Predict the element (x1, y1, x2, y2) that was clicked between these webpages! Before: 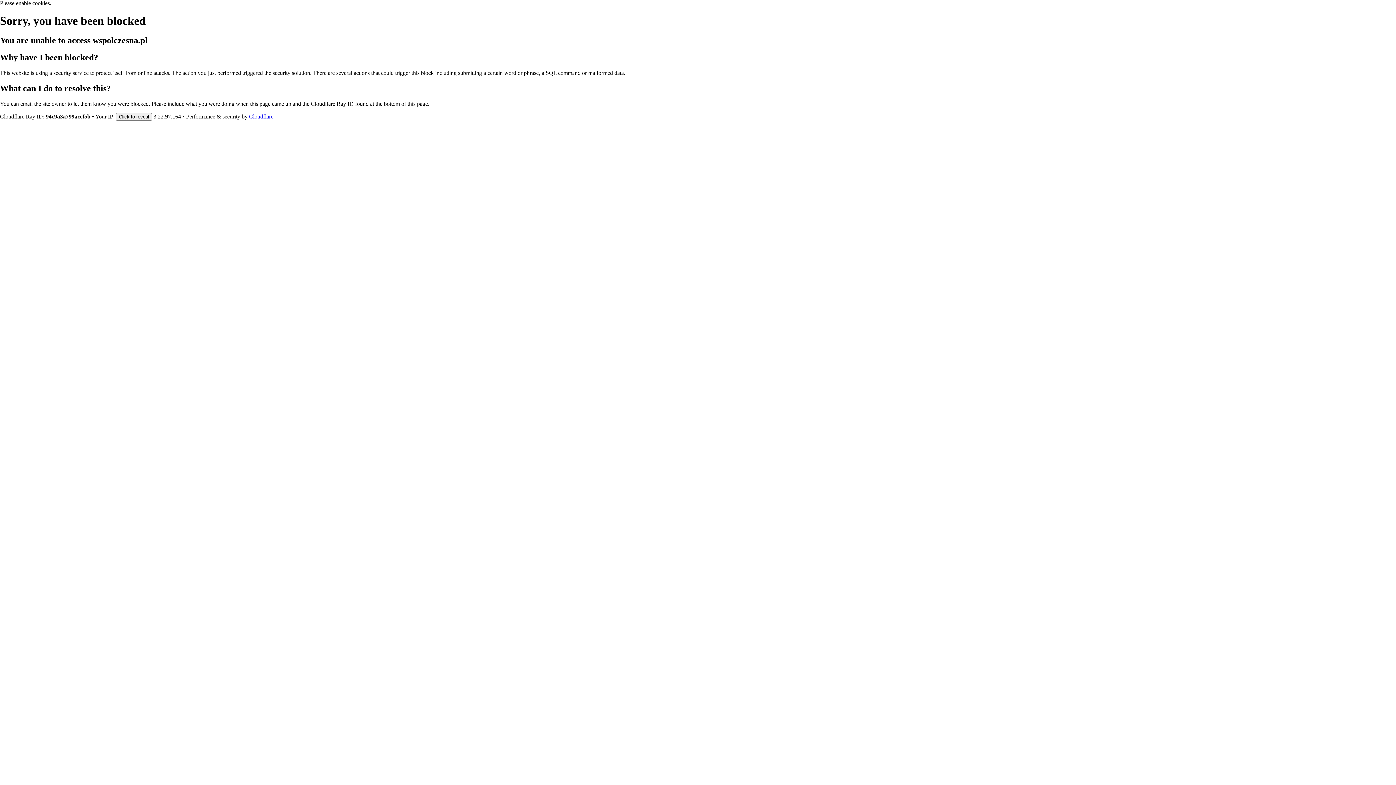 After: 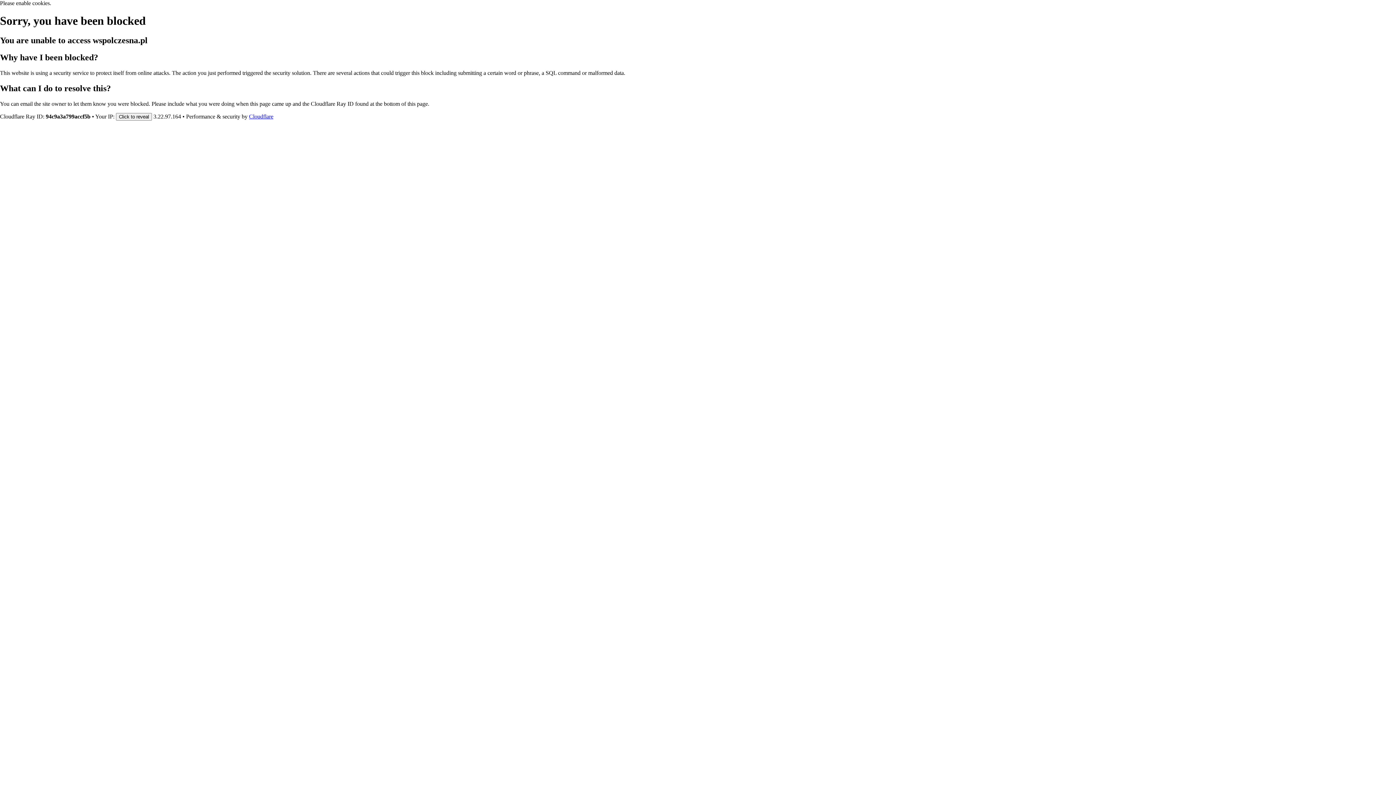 Action: bbox: (249, 113, 273, 119) label: Cloudflare